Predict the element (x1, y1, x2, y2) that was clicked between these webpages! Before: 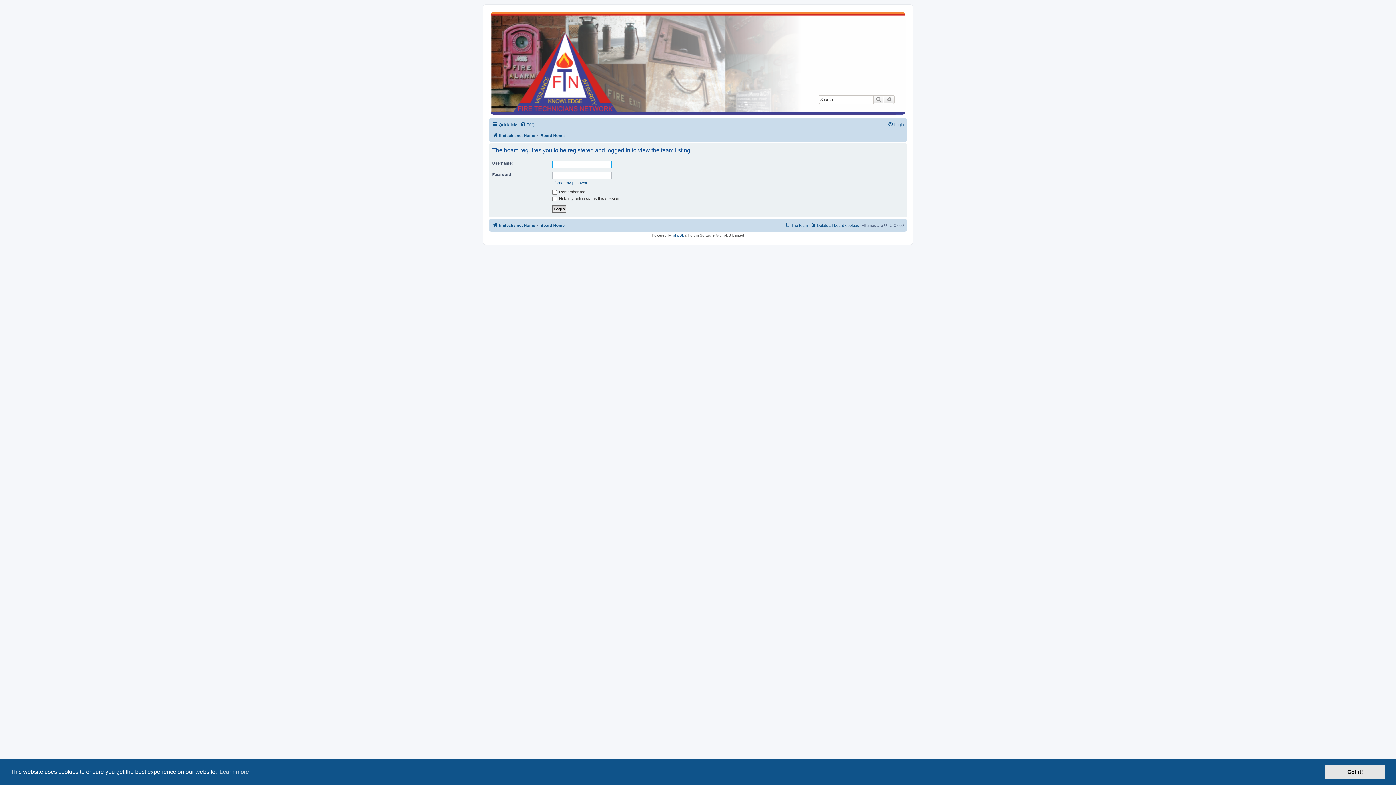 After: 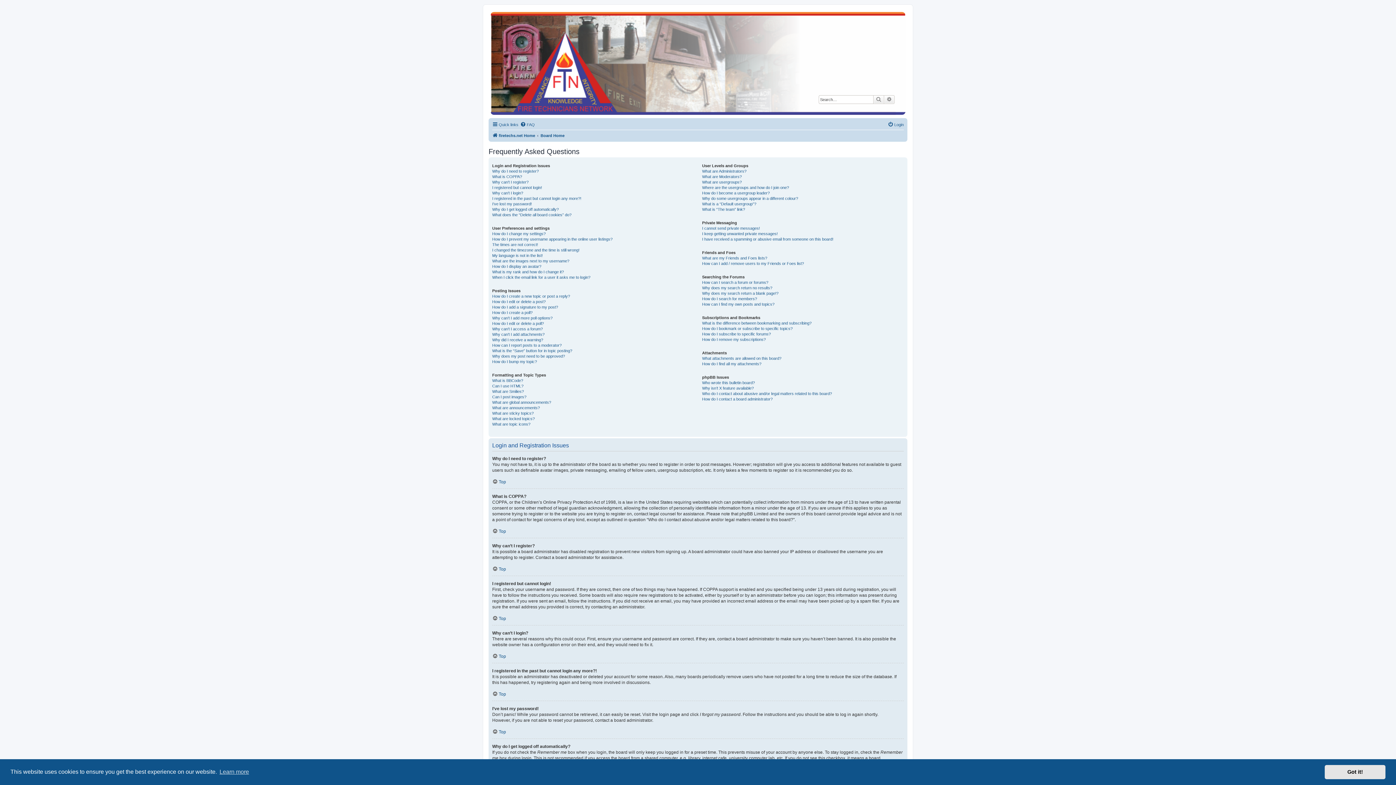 Action: label: FAQ bbox: (520, 120, 534, 129)